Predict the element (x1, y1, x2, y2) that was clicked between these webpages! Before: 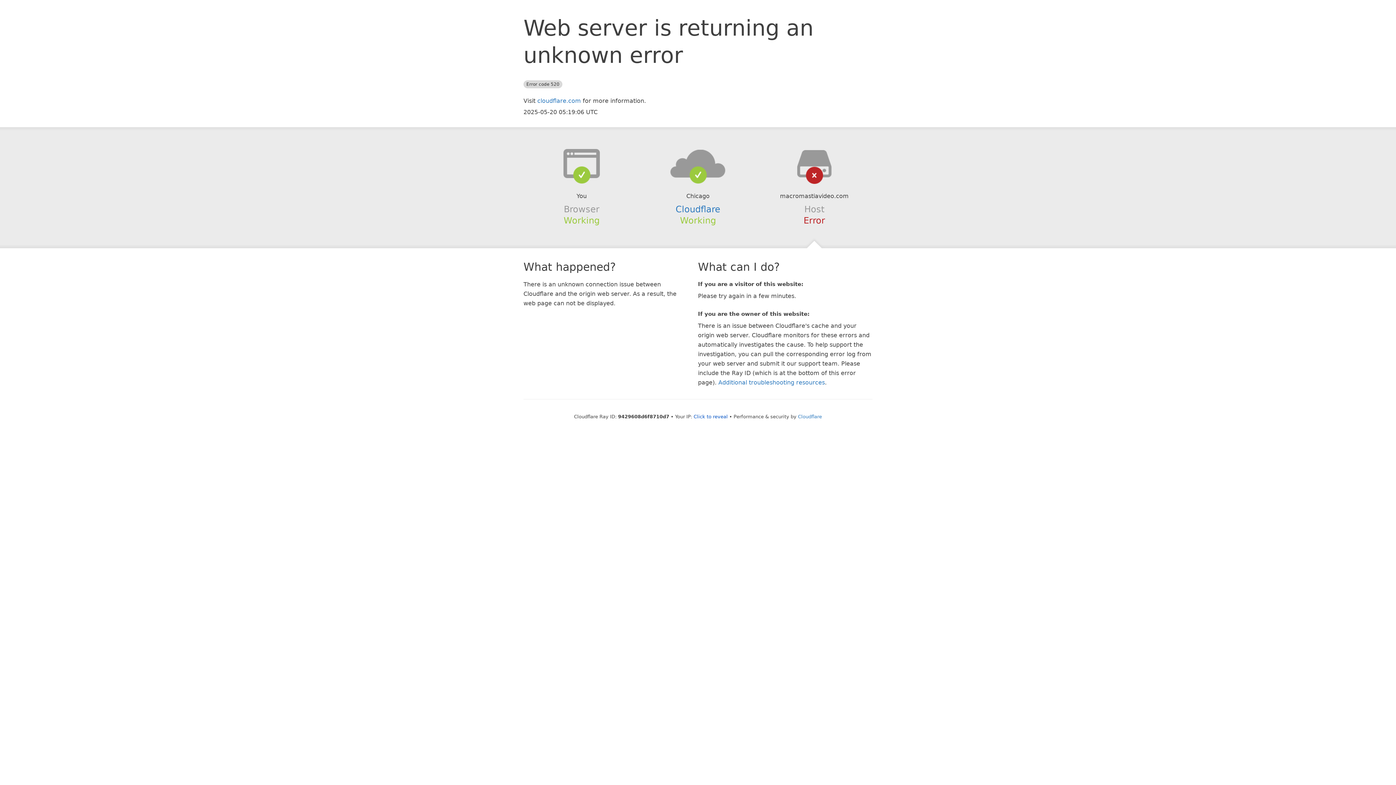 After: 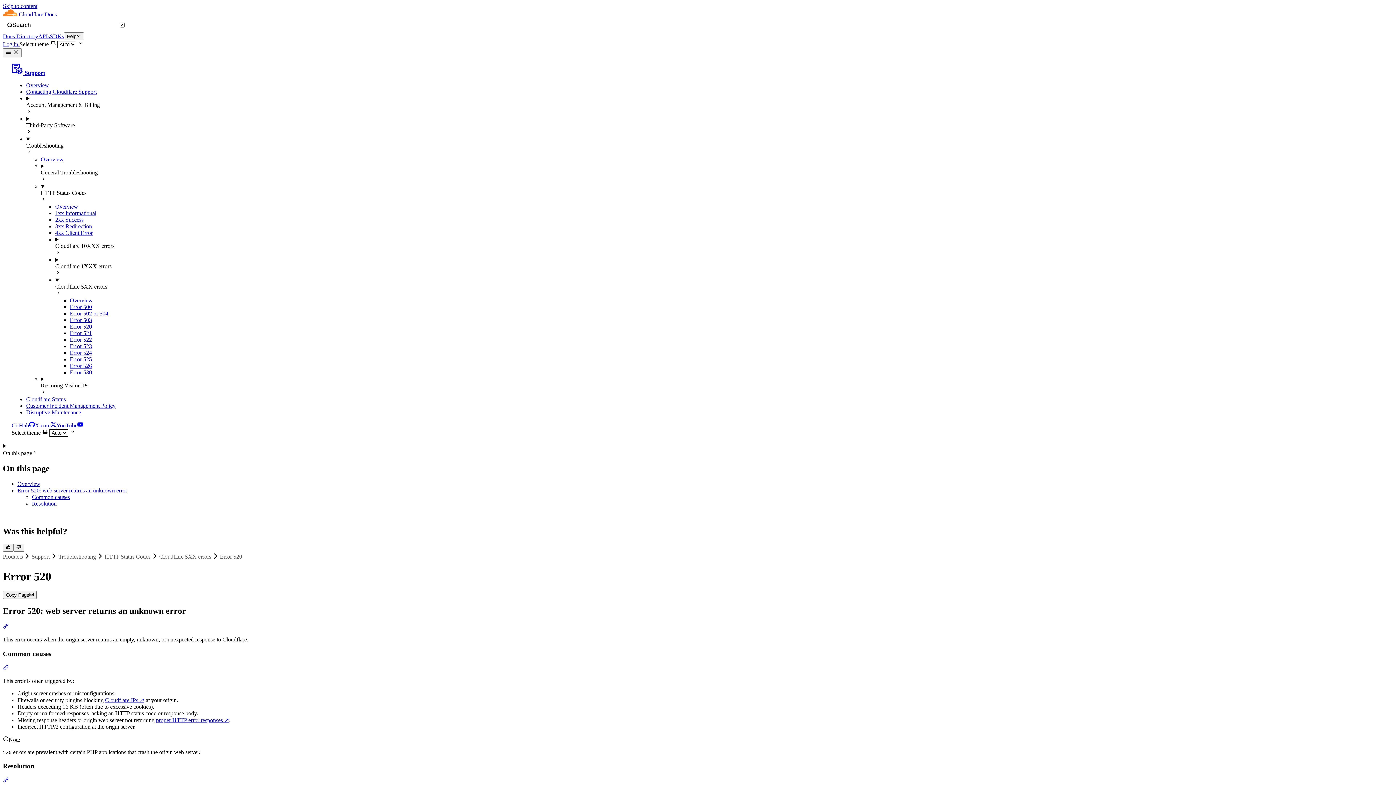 Action: bbox: (718, 379, 825, 386) label: Additional troubleshooting resources